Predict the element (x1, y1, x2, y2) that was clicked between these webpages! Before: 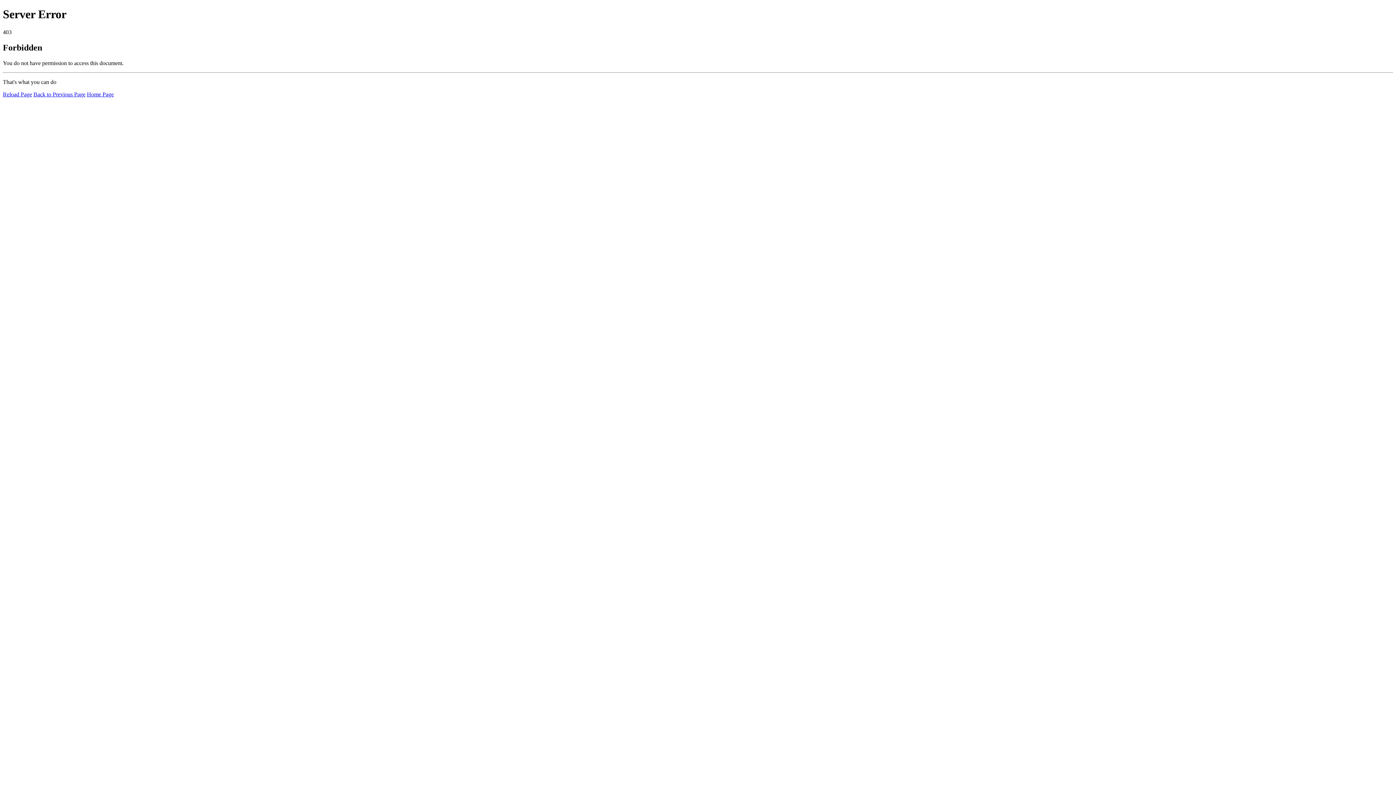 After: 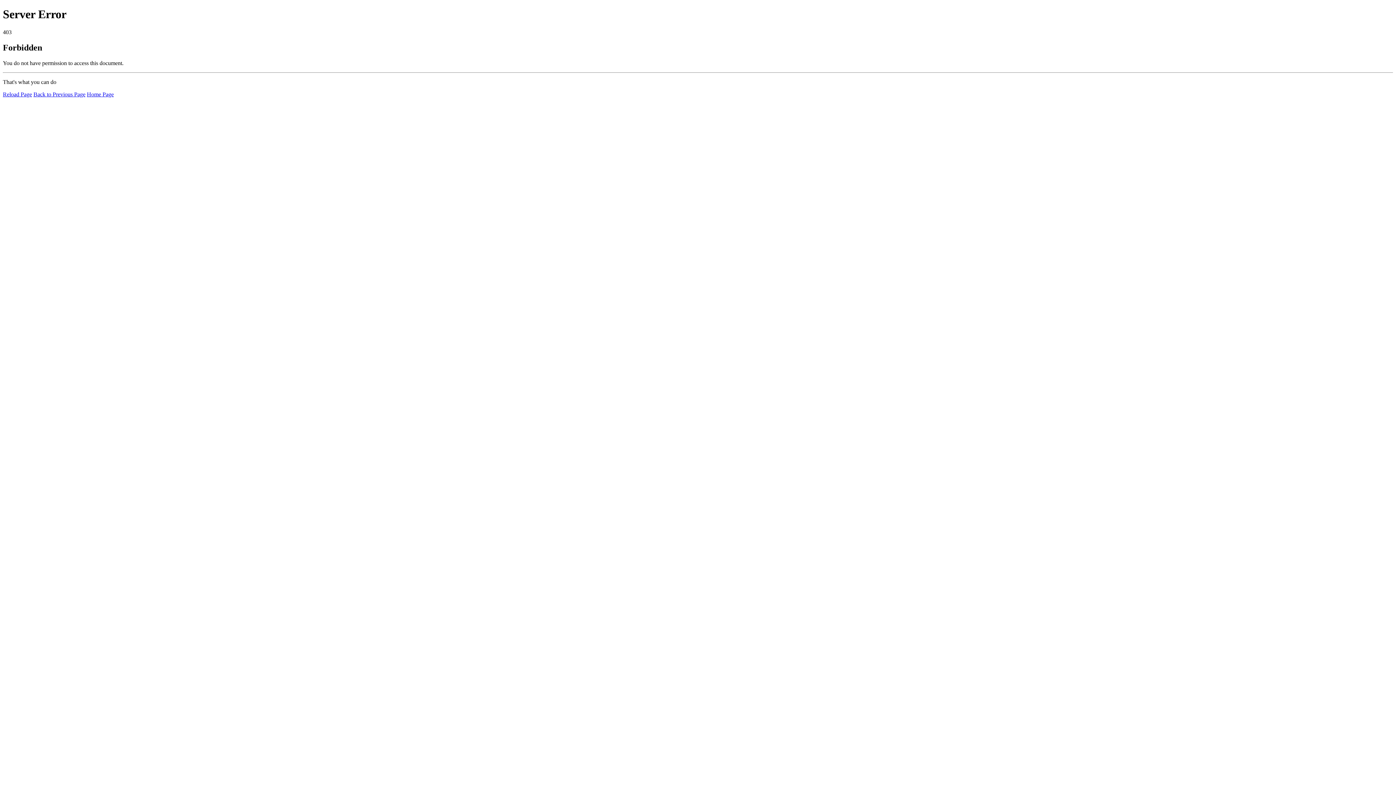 Action: label: Reload Page bbox: (2, 91, 32, 97)